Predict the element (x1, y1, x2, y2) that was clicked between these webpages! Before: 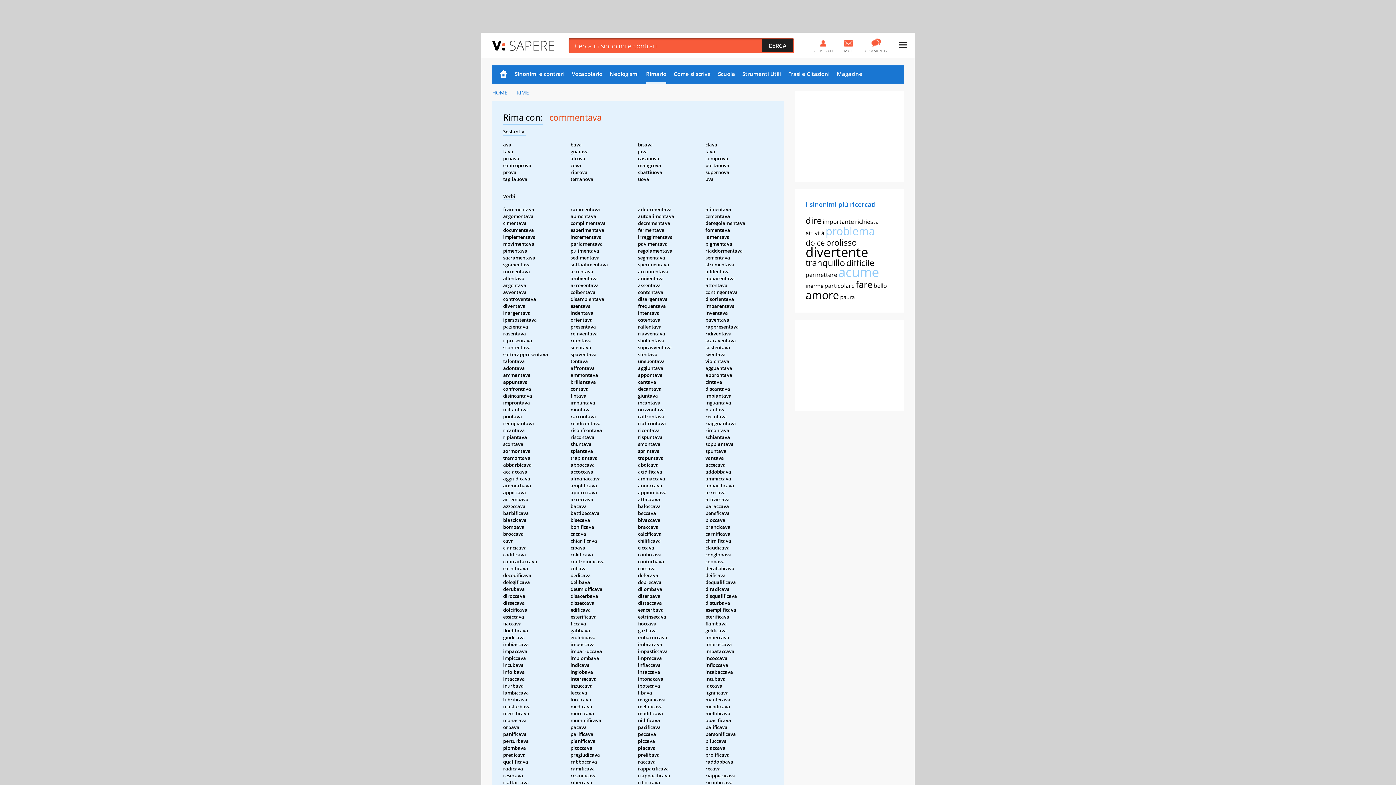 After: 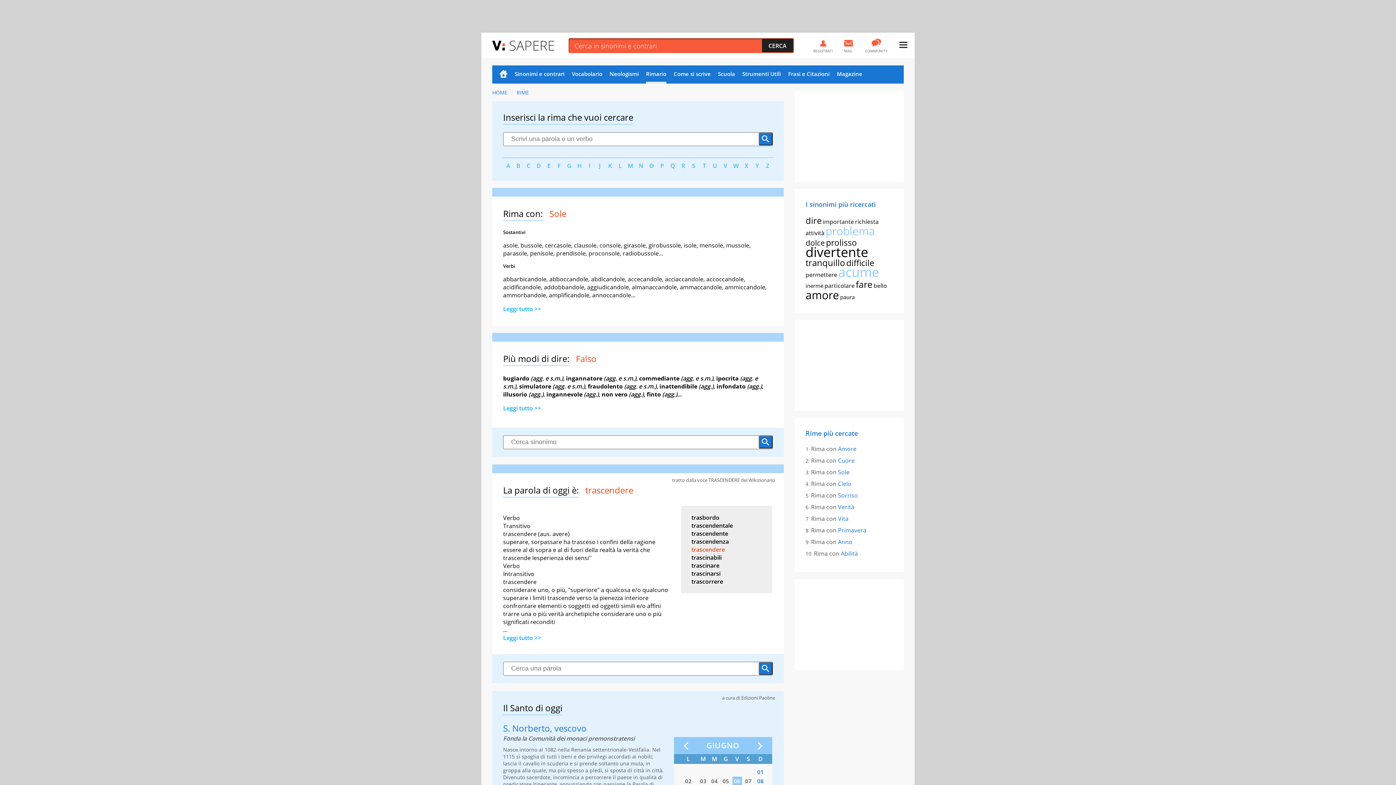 Action: label: Rimario bbox: (646, 65, 666, 83)